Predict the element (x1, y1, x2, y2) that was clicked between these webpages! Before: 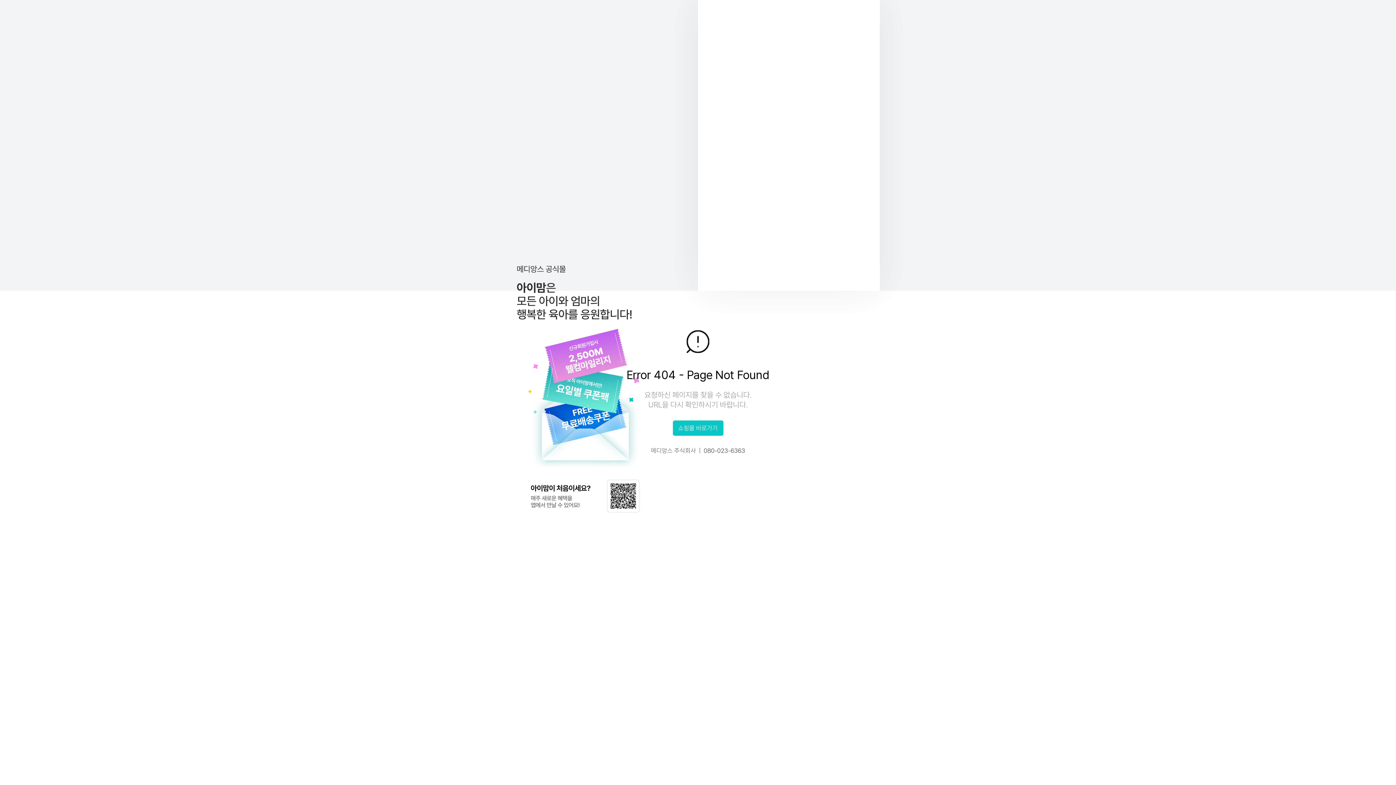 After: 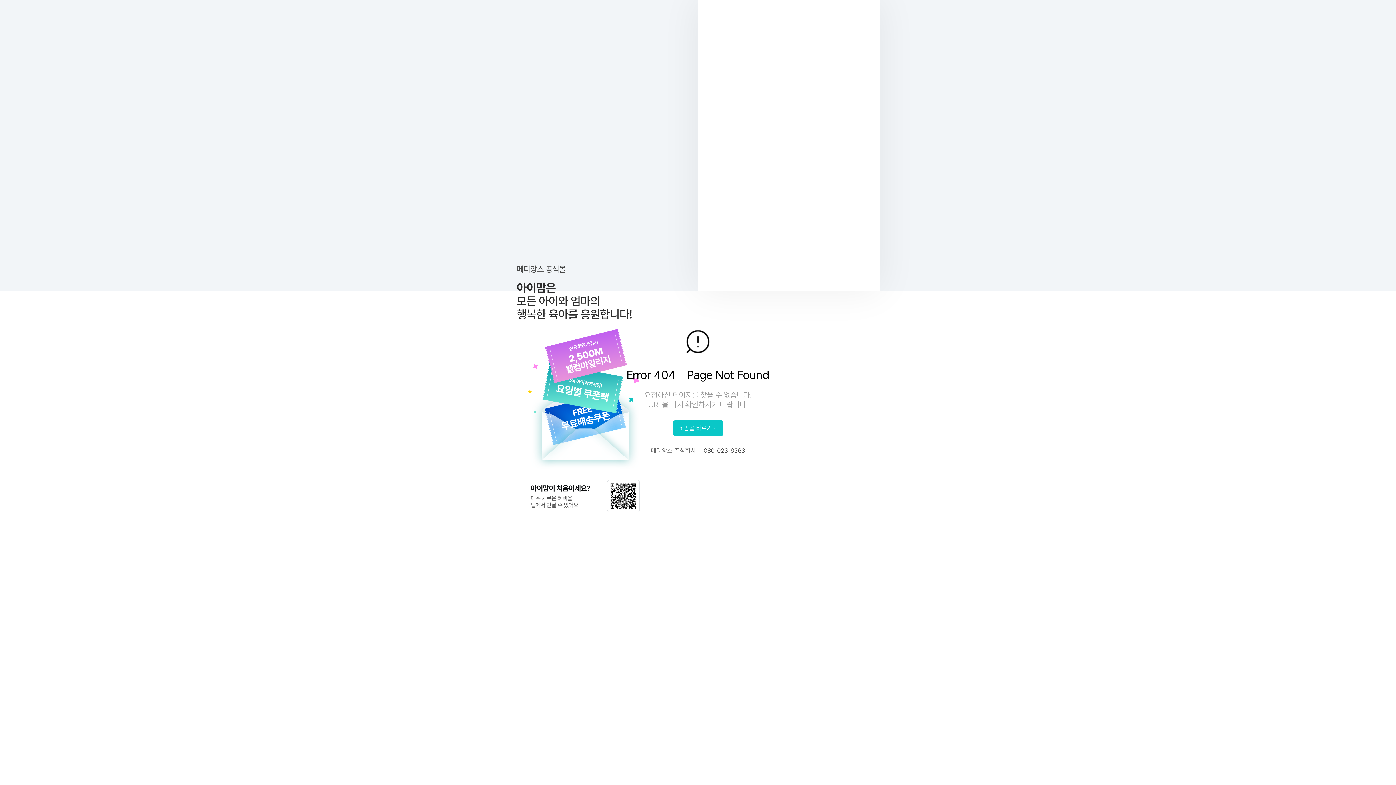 Action: bbox: (703, 447, 745, 454) label: 080-023-6363